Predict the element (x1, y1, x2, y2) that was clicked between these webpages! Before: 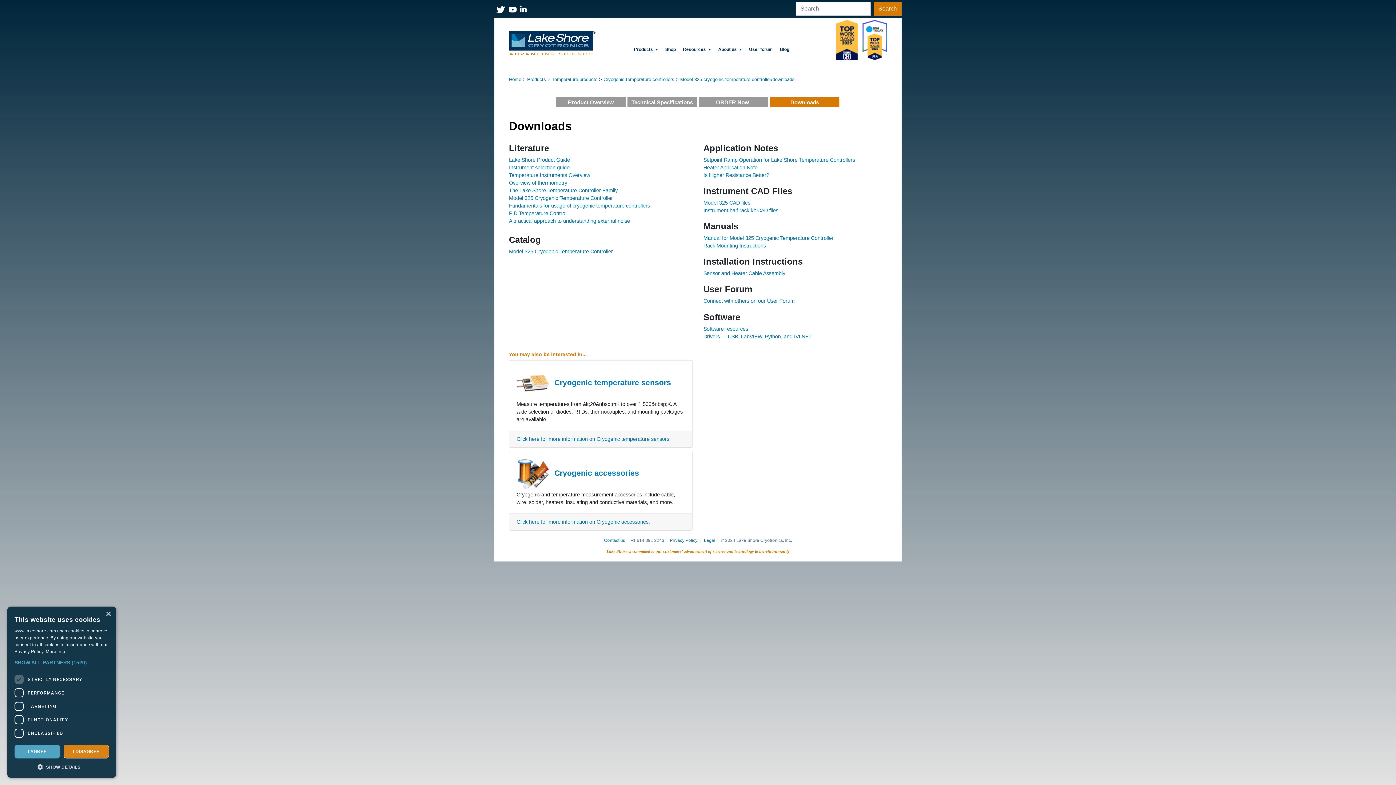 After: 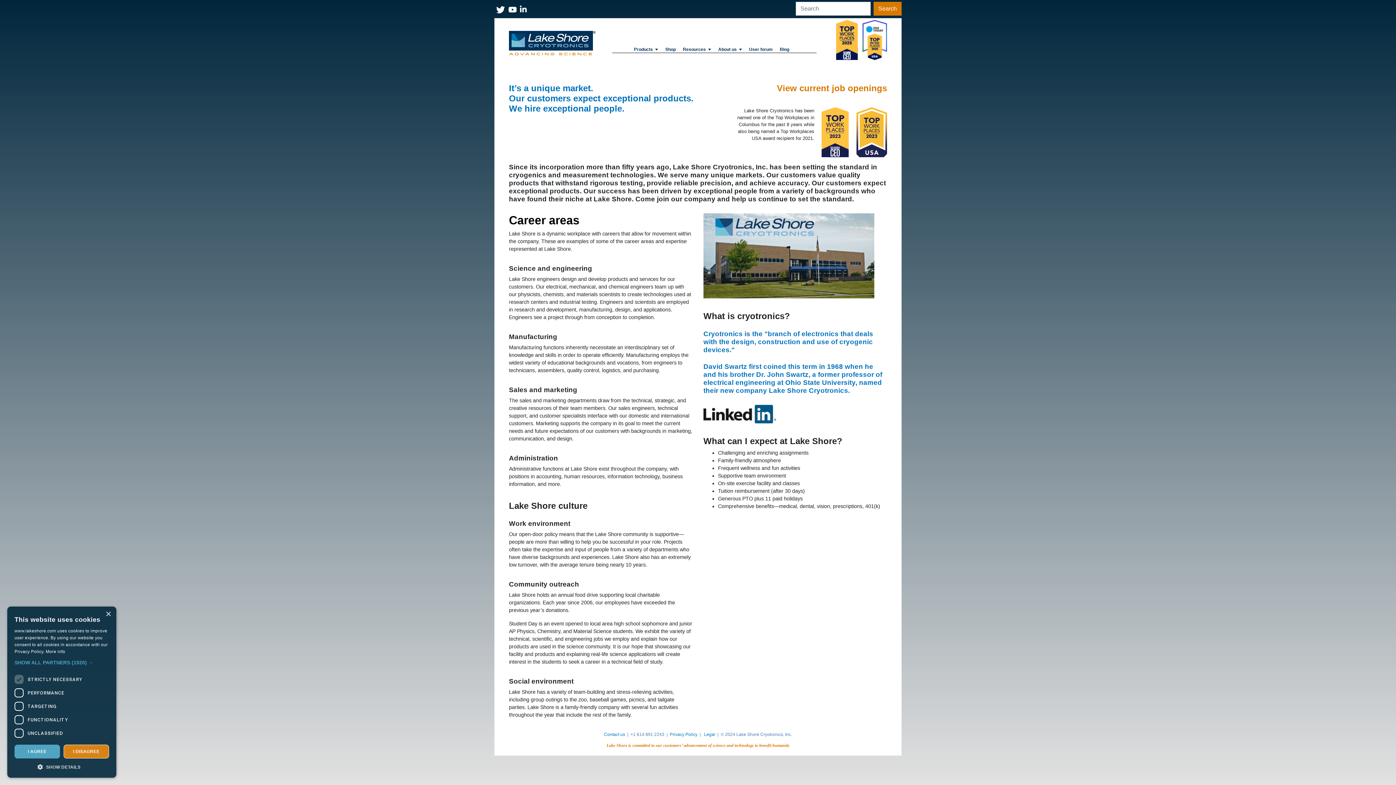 Action: bbox: (836, 20, 887, 60)